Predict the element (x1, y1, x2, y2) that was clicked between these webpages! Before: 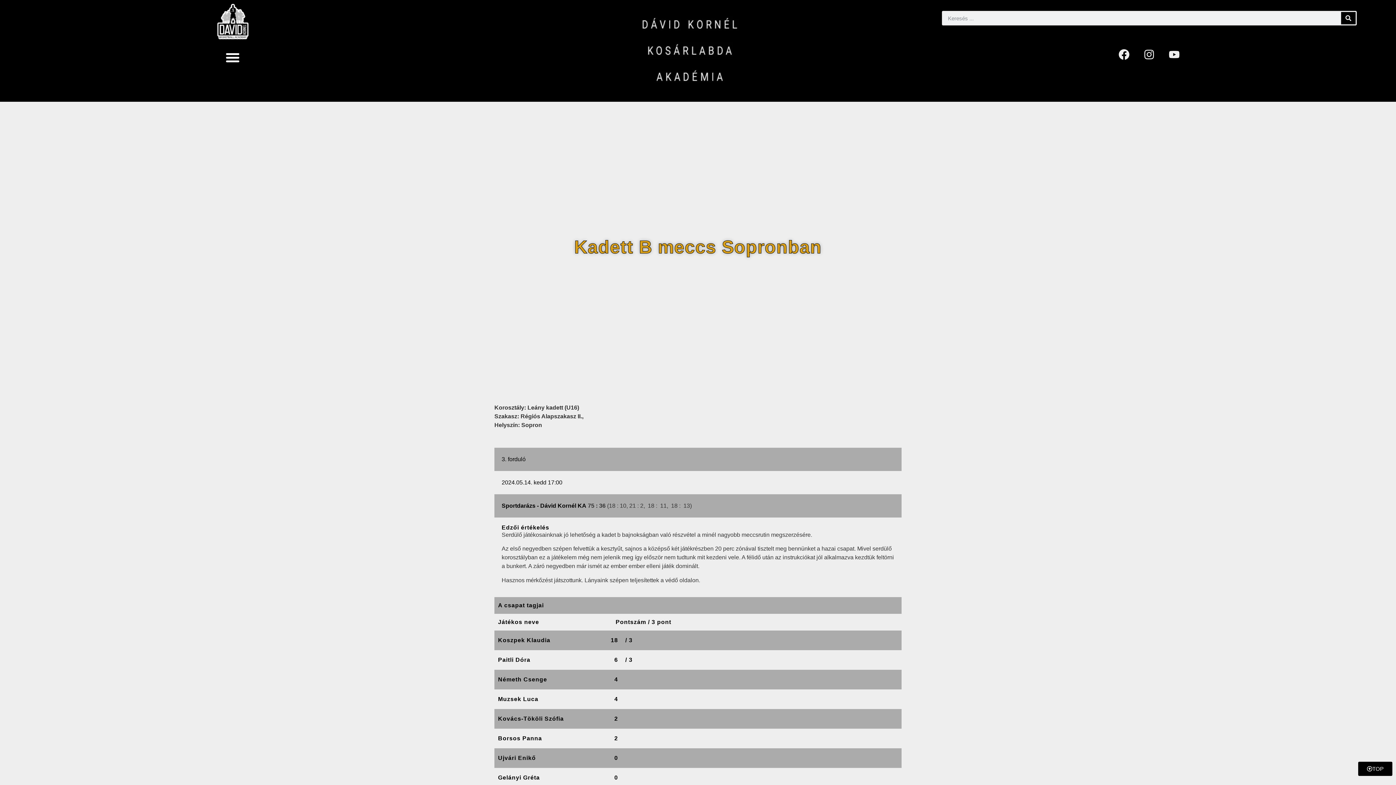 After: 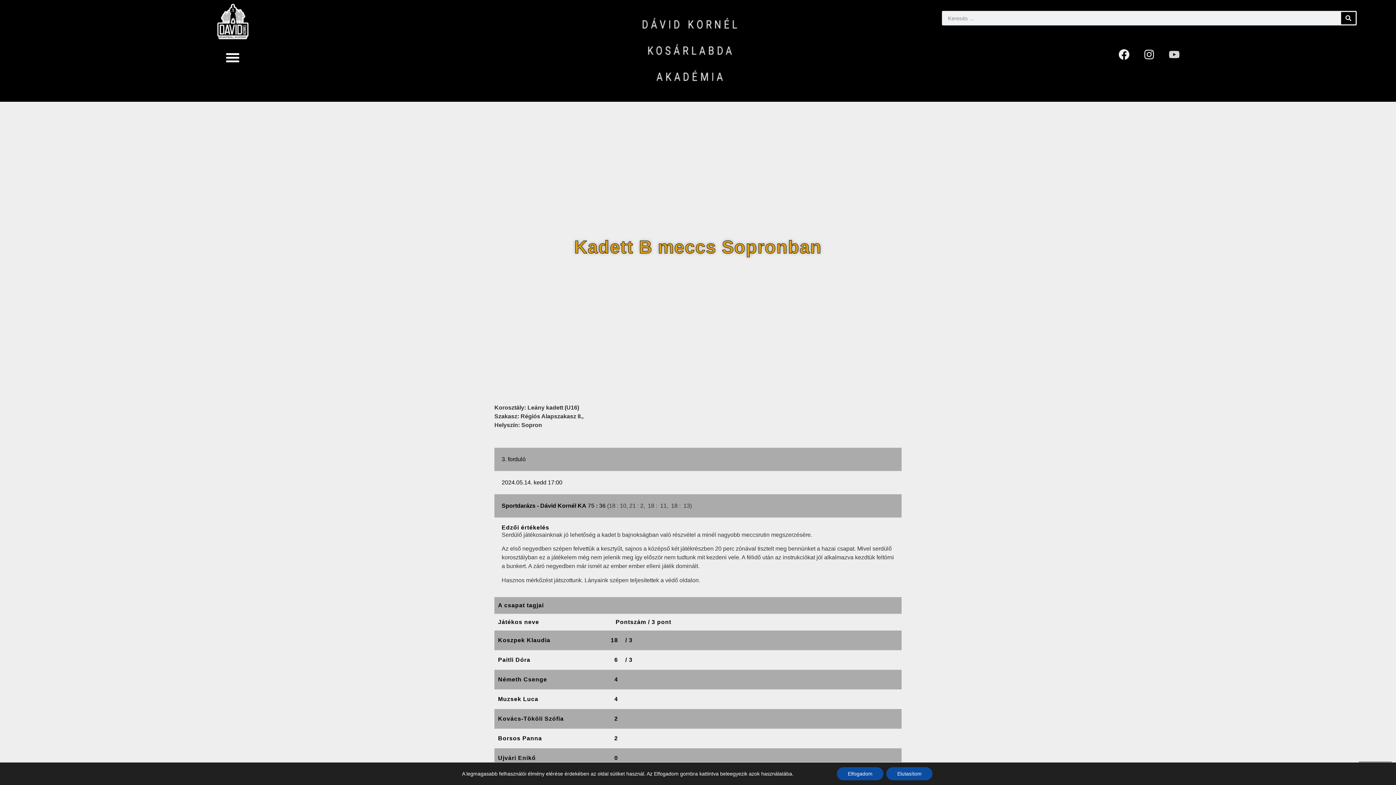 Action: label: Youtube bbox: (1163, 43, 1185, 65)